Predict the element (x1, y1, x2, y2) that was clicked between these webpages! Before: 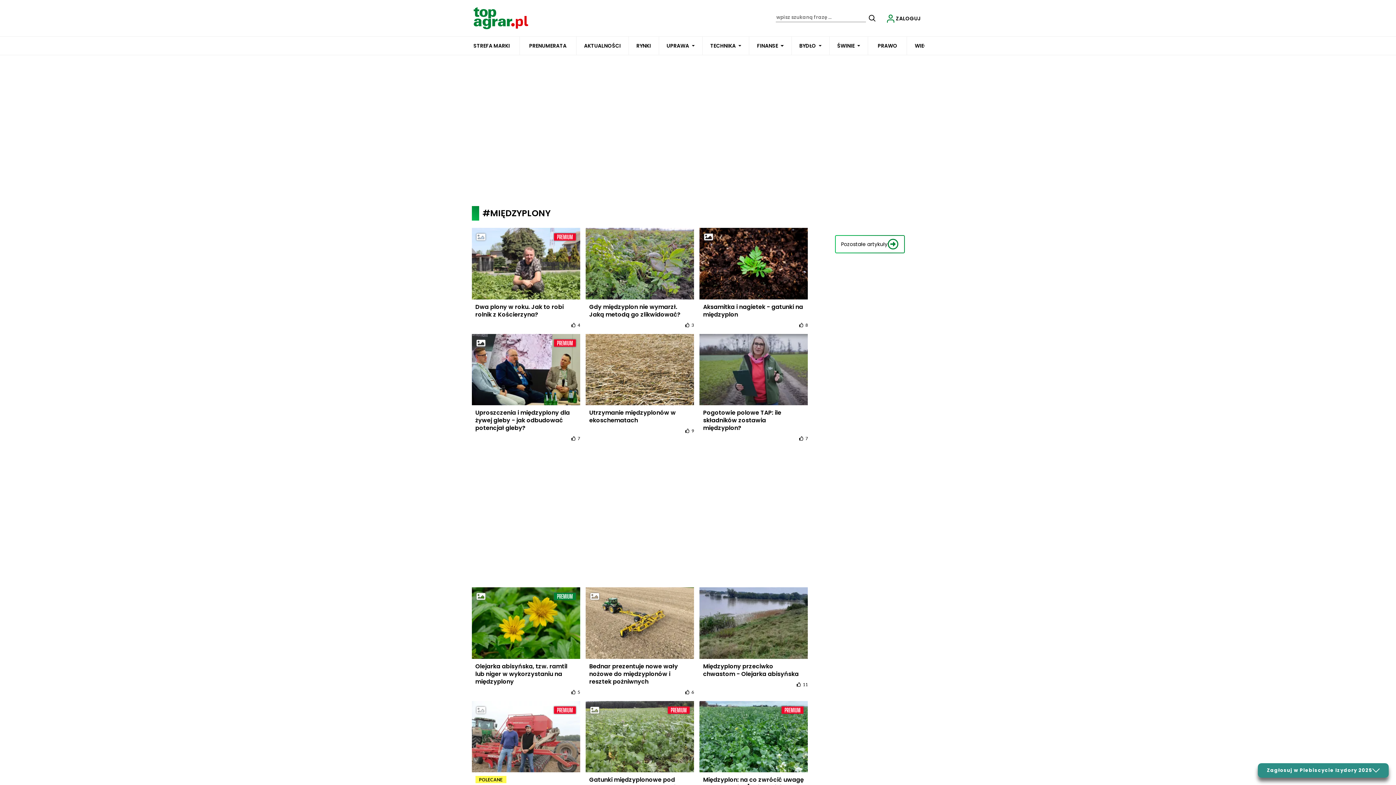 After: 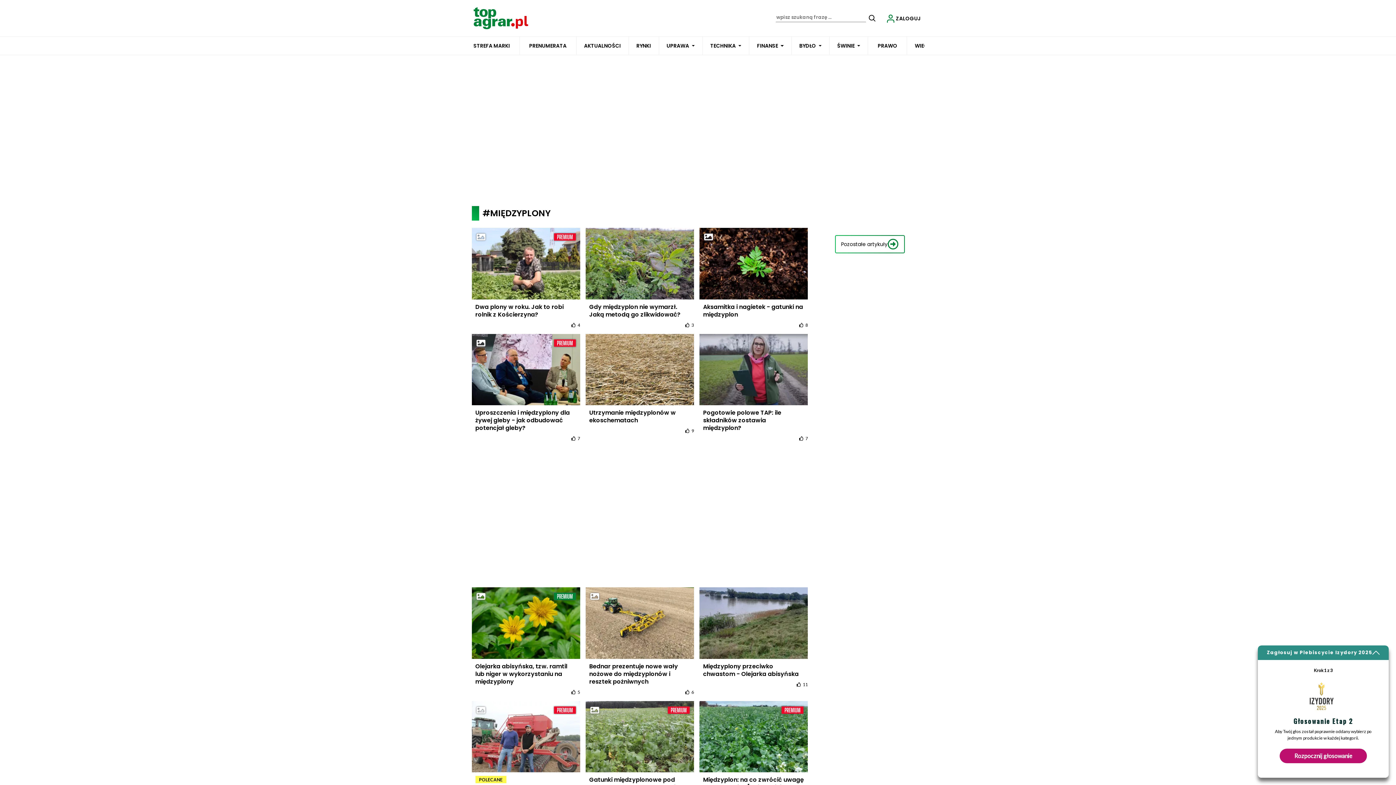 Action: label: Zagłosuj w Plebiscycie Izydory 2025 bbox: (1258, 763, 1389, 778)